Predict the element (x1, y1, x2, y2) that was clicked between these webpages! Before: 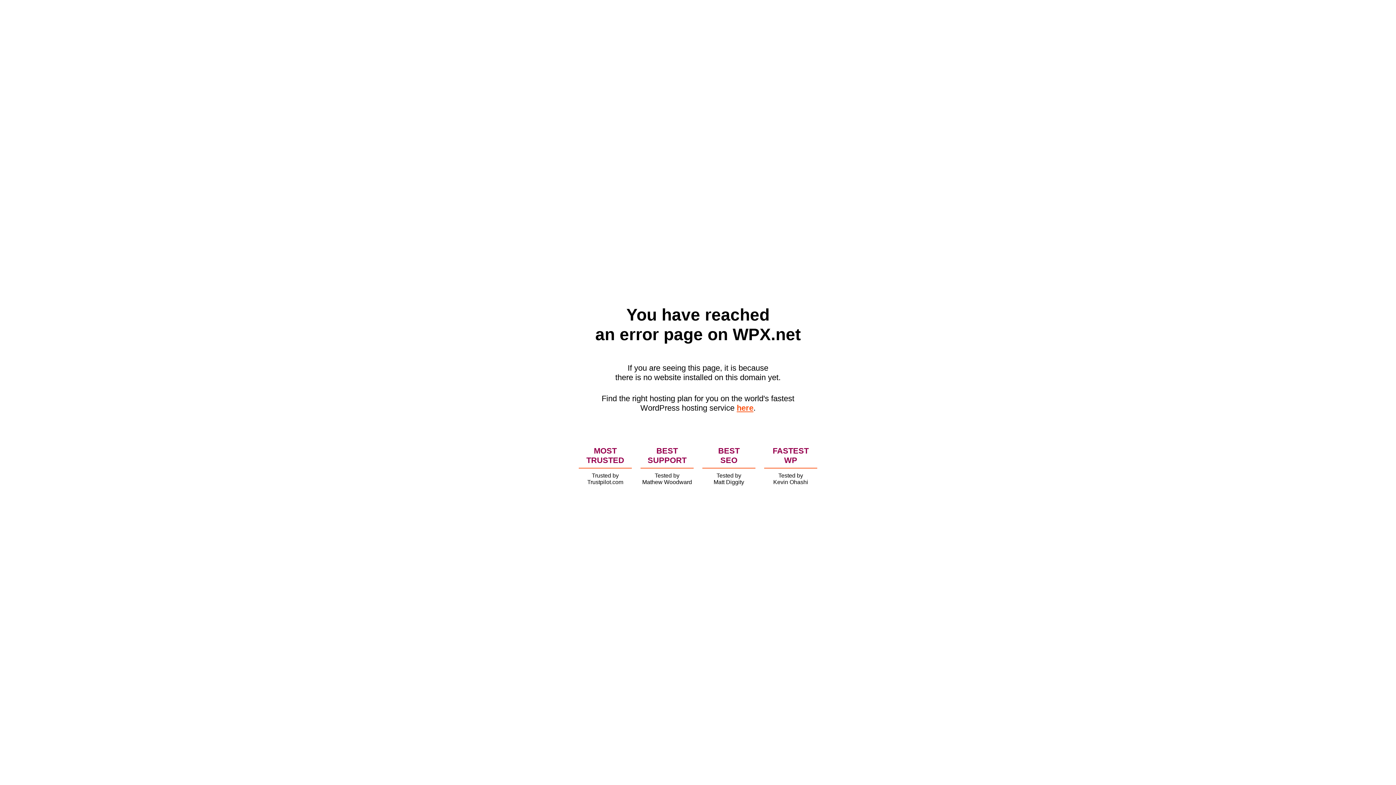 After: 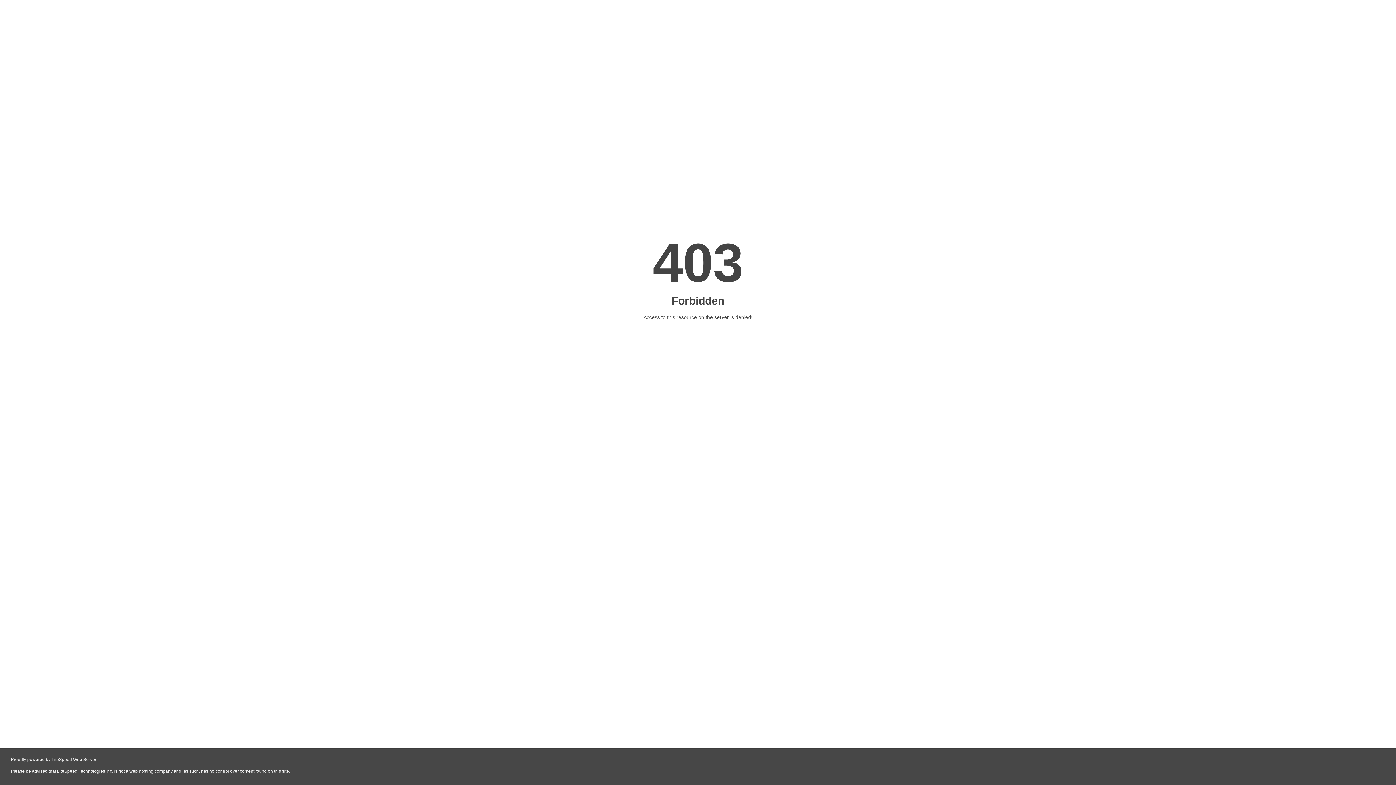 Action: label: here bbox: (736, 403, 753, 412)